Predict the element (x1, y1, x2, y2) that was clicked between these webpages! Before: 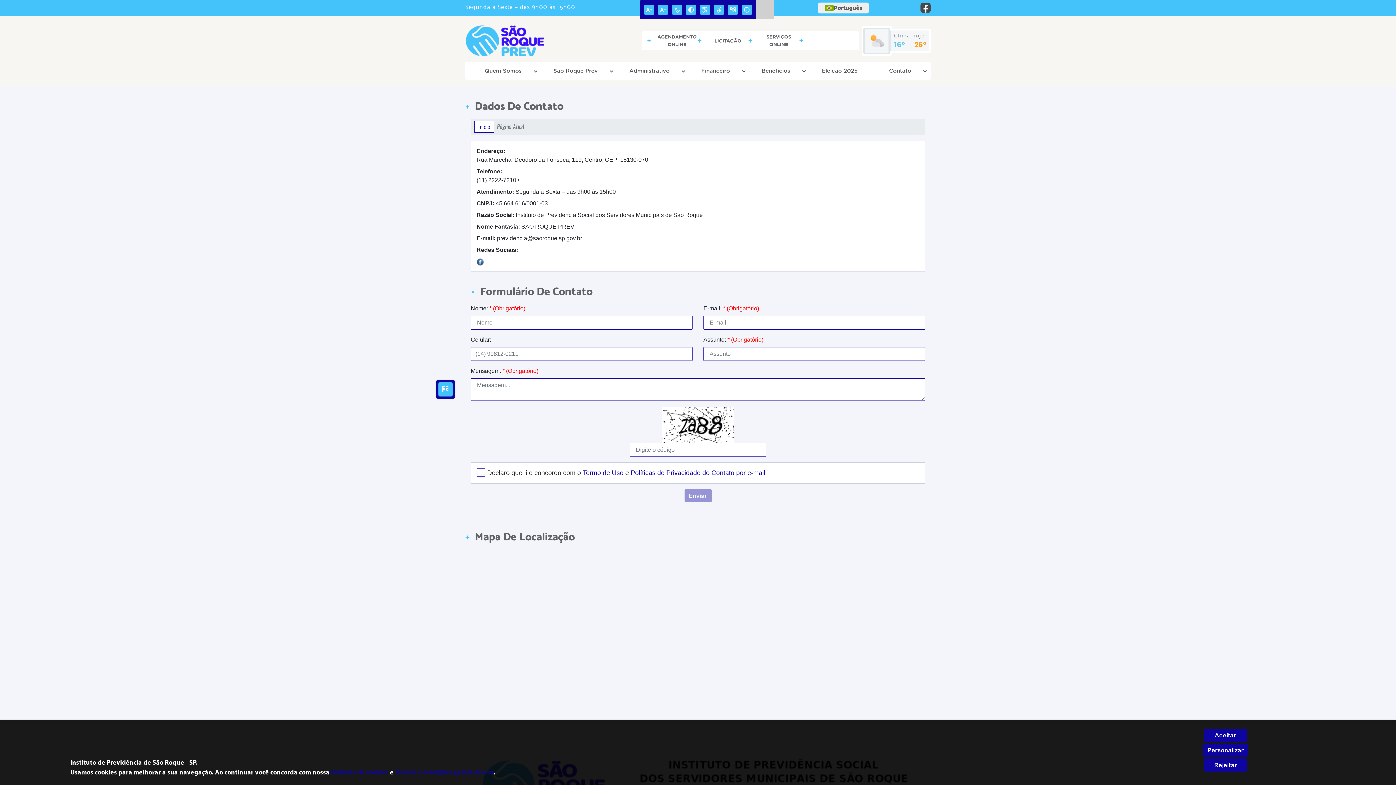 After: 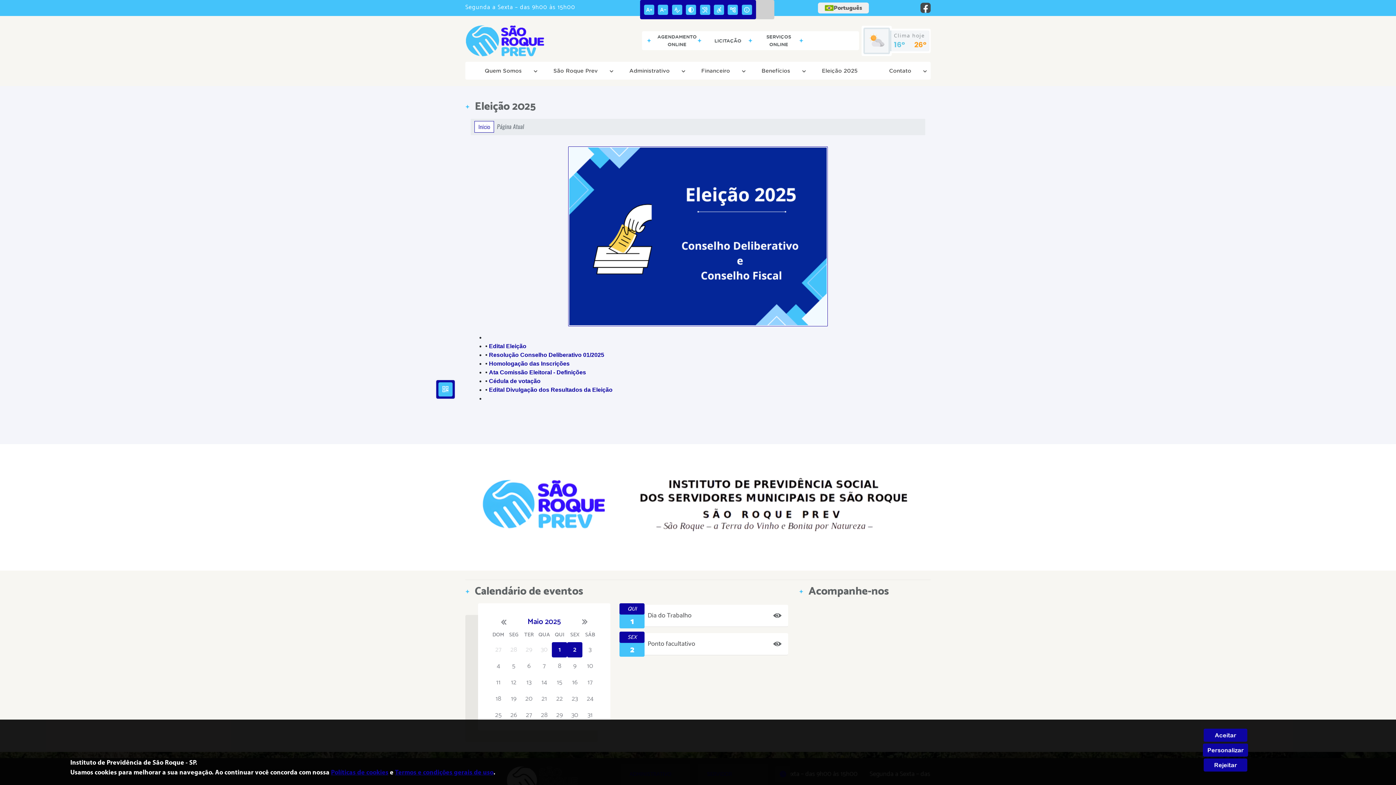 Action: bbox: (808, 64, 871, 77) label: Eleição 2025